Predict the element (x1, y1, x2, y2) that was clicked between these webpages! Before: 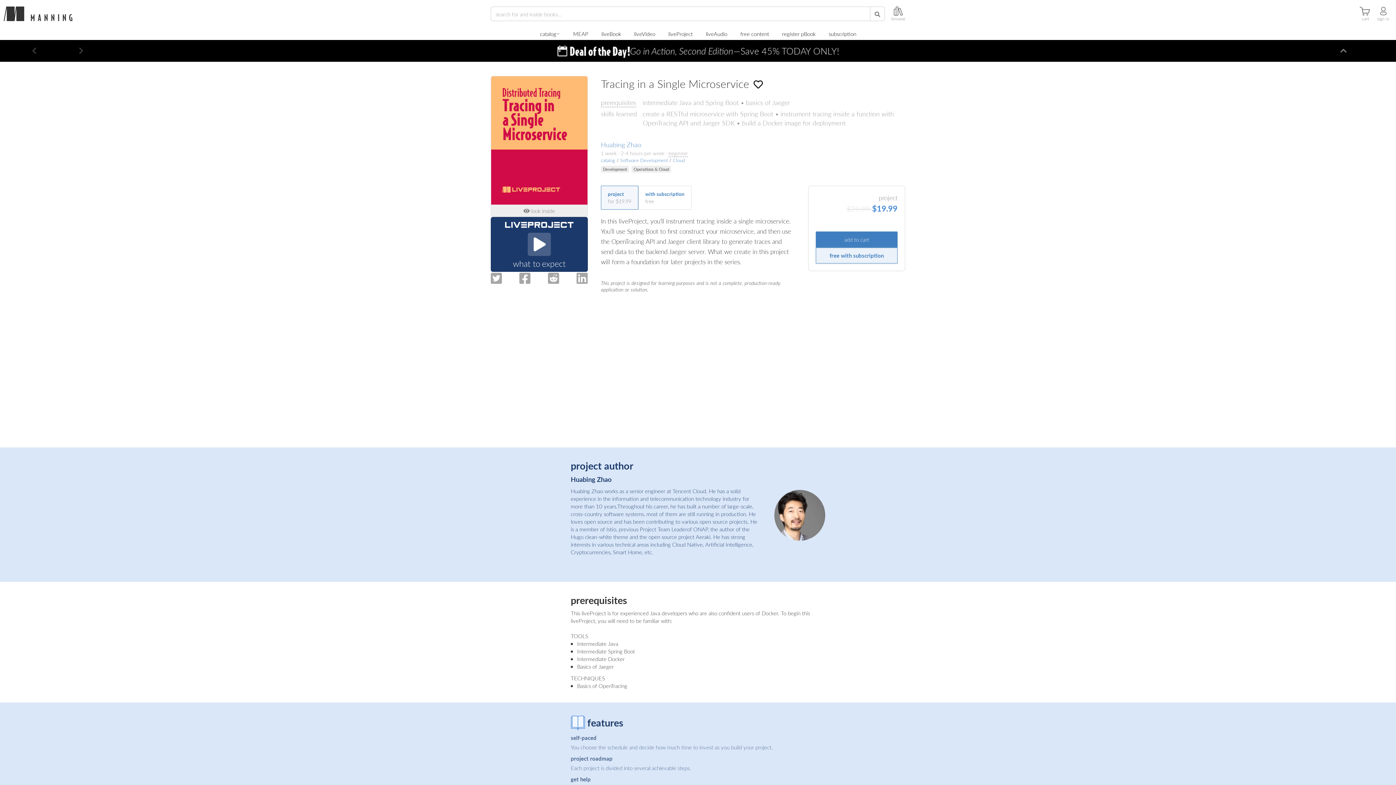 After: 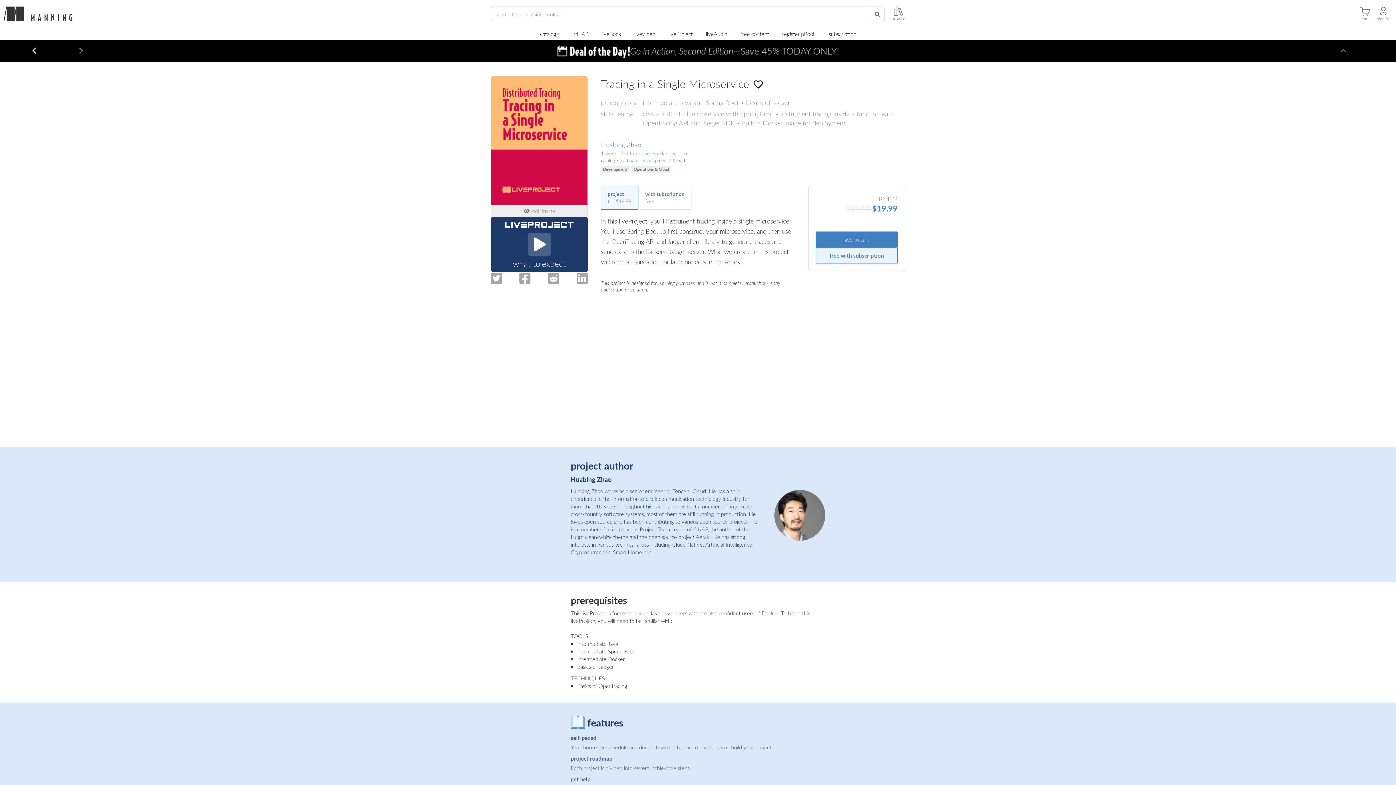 Action: label: Previous bbox: (10, 45, 57, 56)